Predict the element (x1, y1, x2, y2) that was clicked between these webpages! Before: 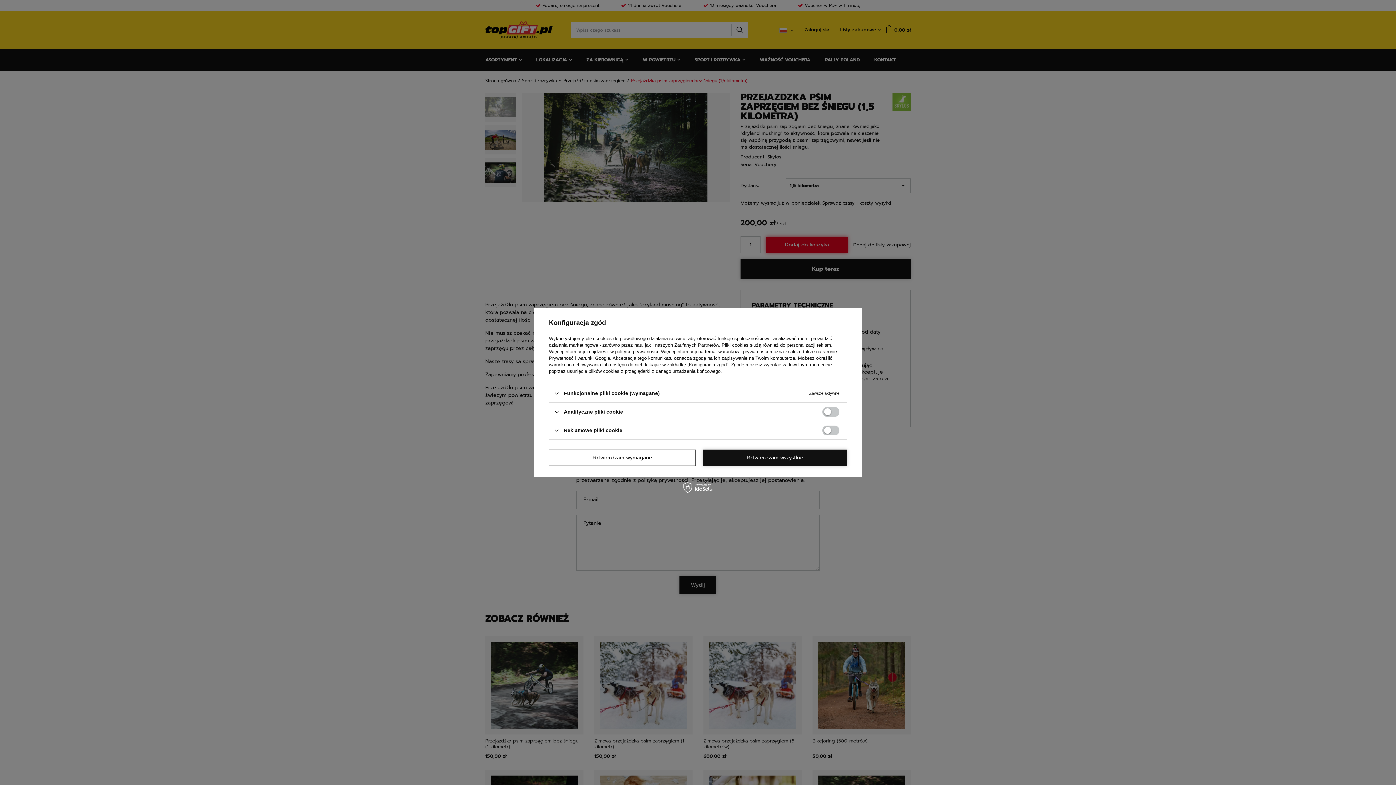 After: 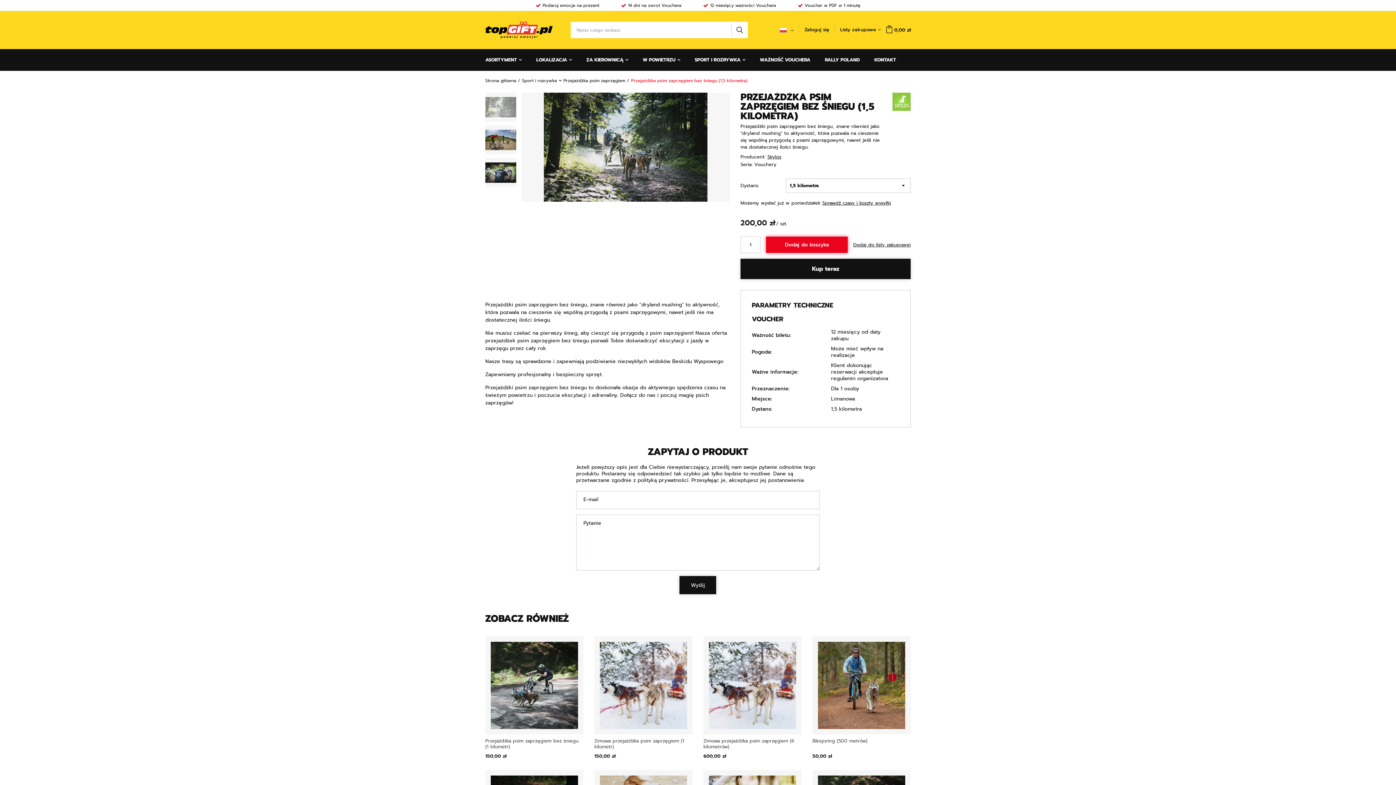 Action: label: Potwierdzam wymagane bbox: (549, 449, 696, 466)